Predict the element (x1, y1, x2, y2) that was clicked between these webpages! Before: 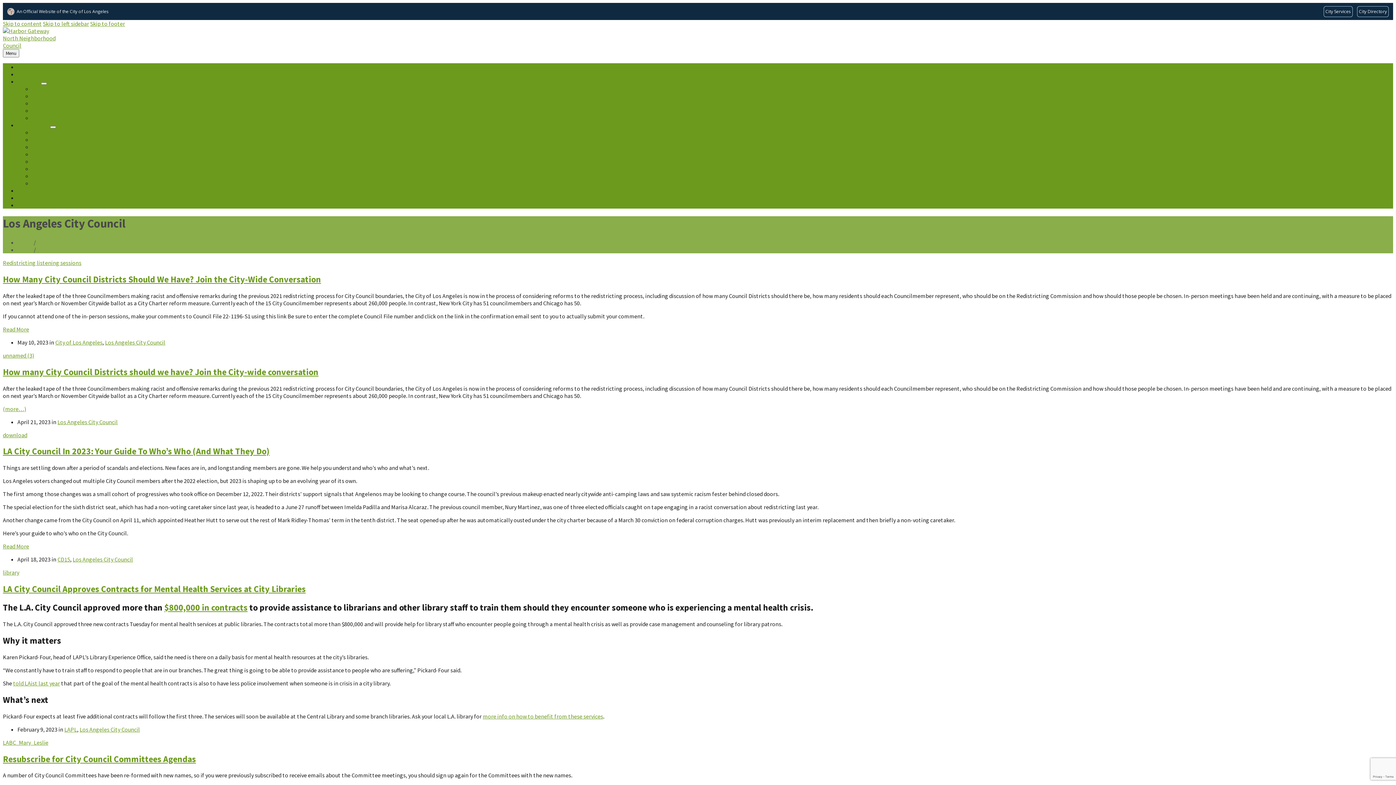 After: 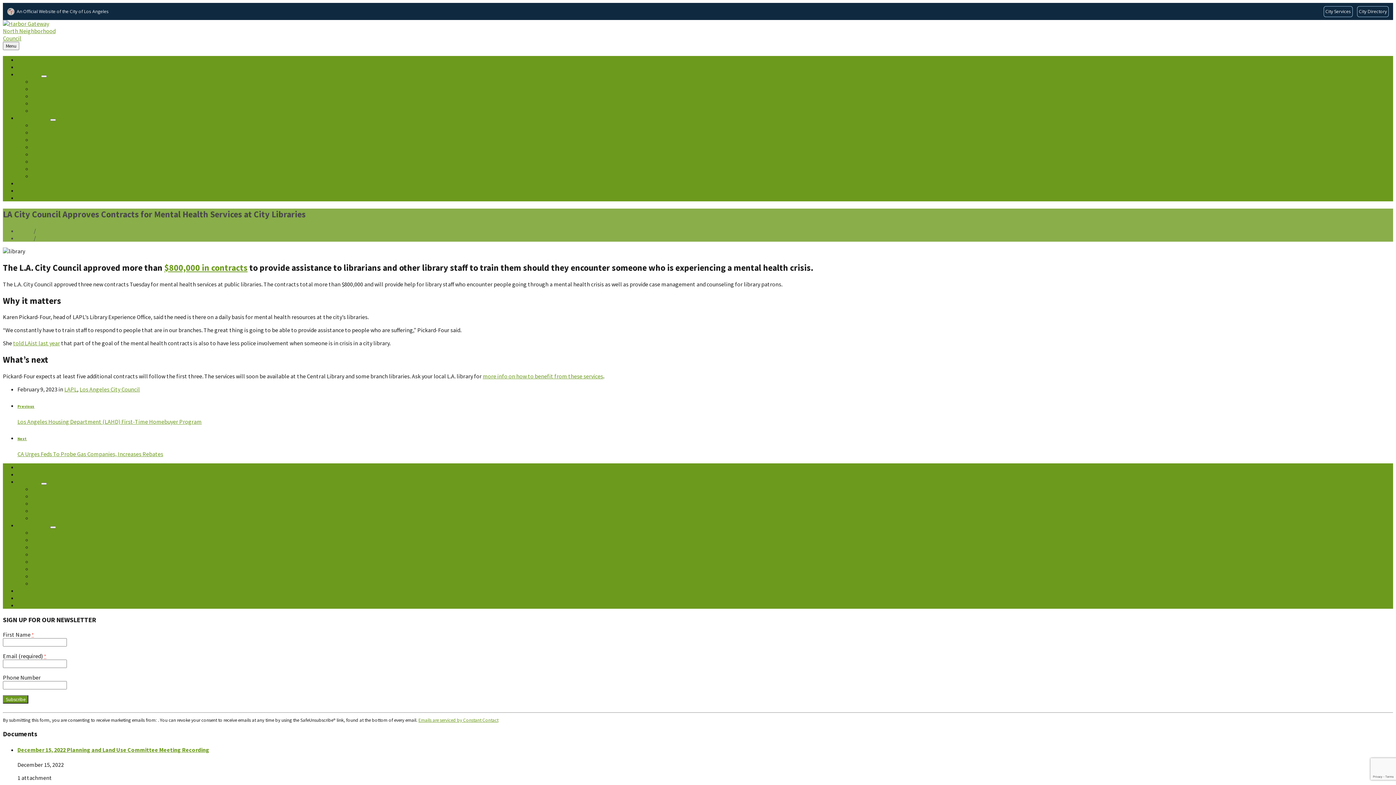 Action: label: LA City Council Approves Contracts for Mental Health Services at City Libraries bbox: (2, 583, 305, 594)